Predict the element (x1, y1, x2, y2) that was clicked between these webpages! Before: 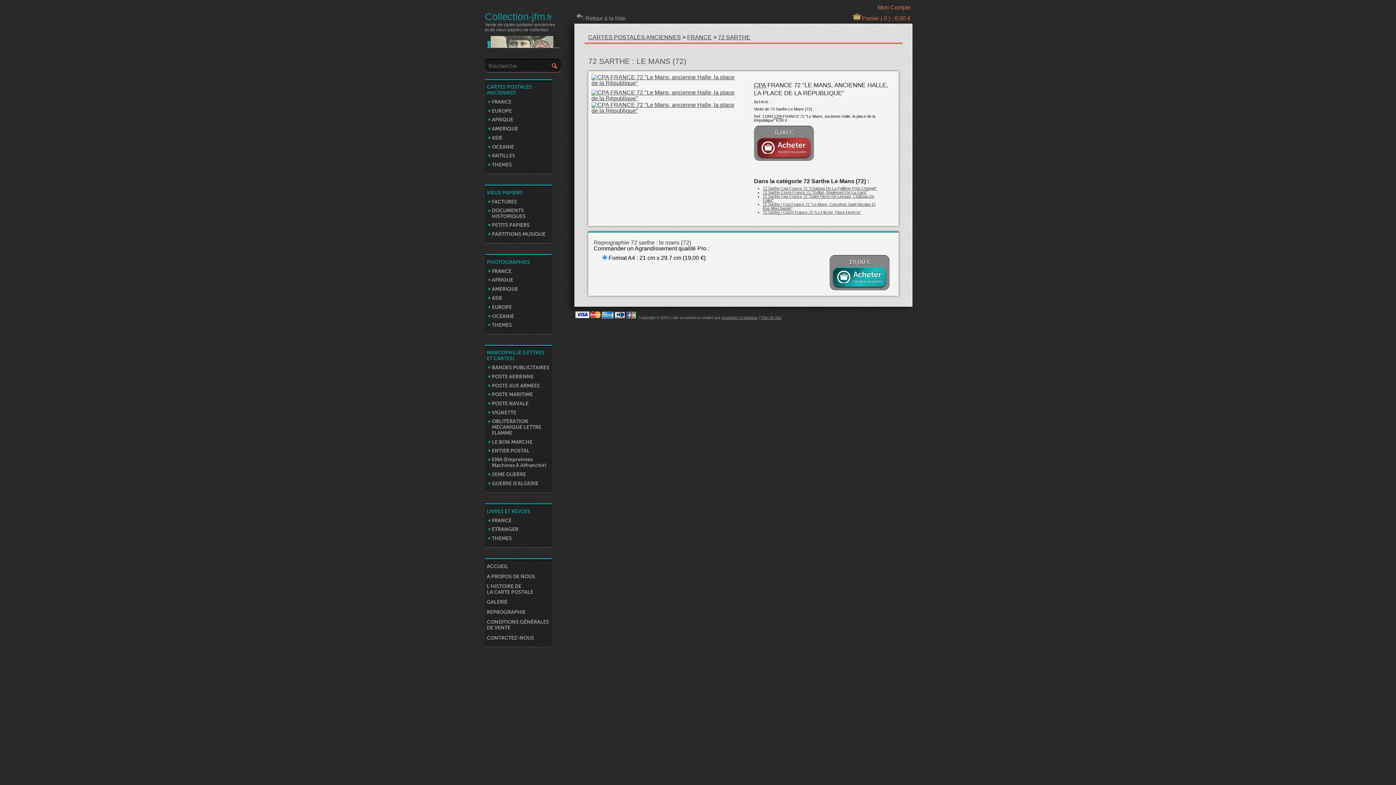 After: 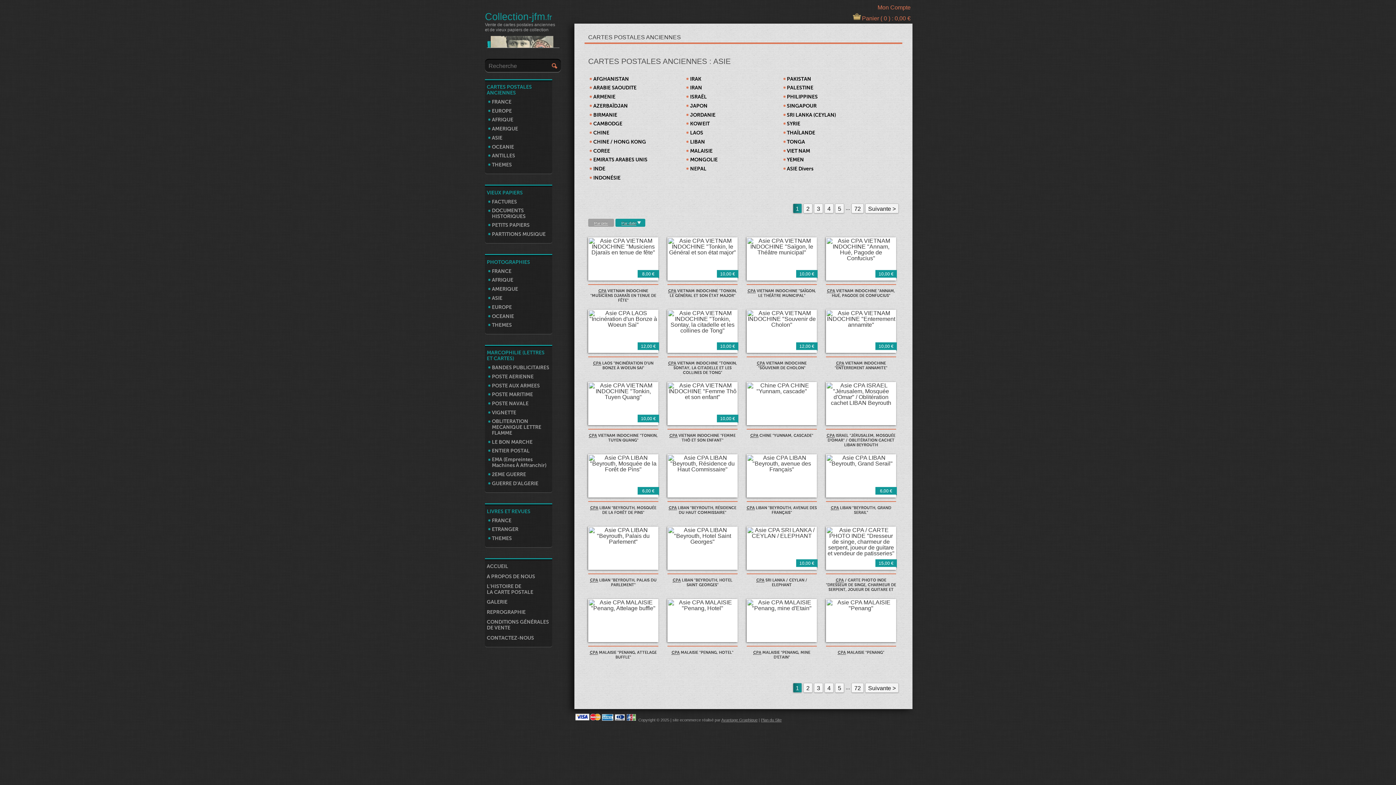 Action: label: ASIE bbox: (492, 135, 502, 141)